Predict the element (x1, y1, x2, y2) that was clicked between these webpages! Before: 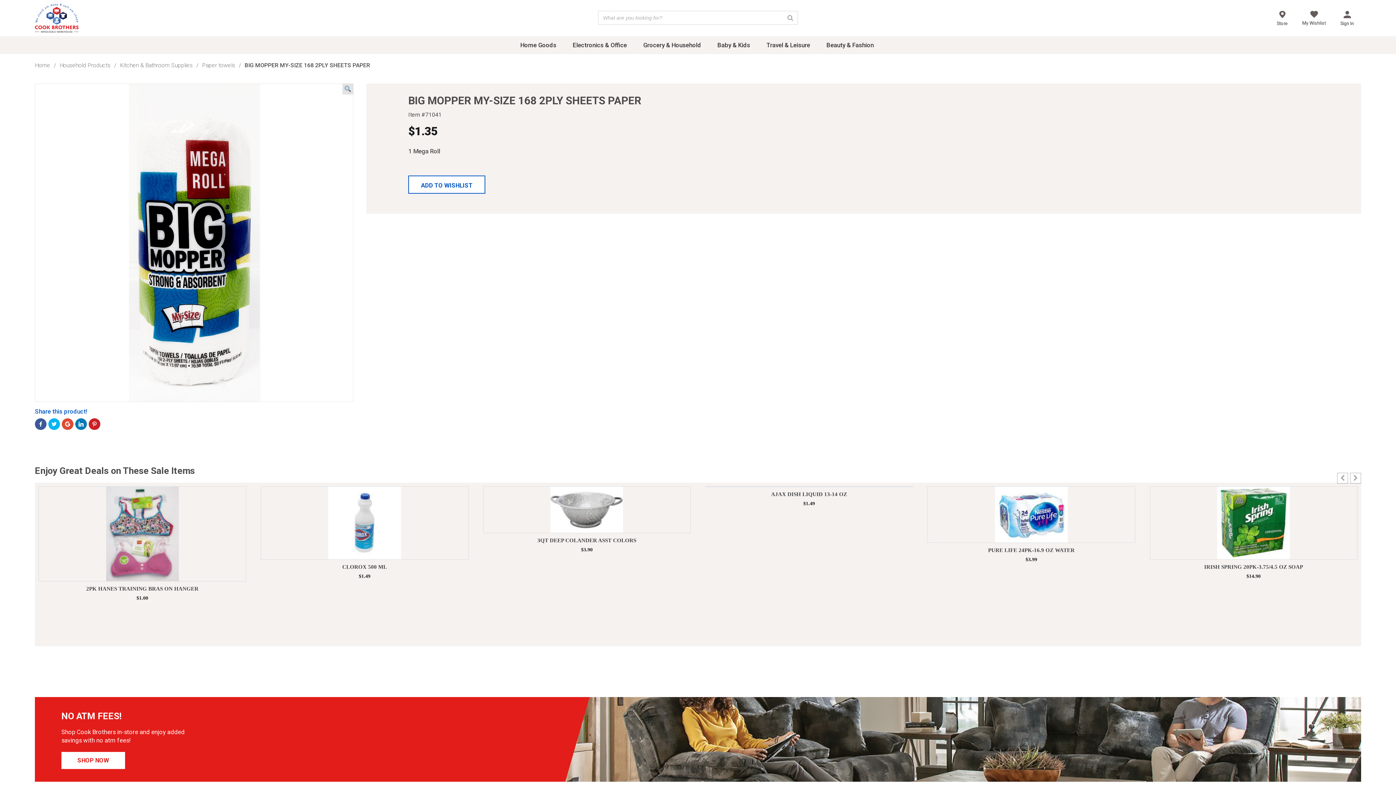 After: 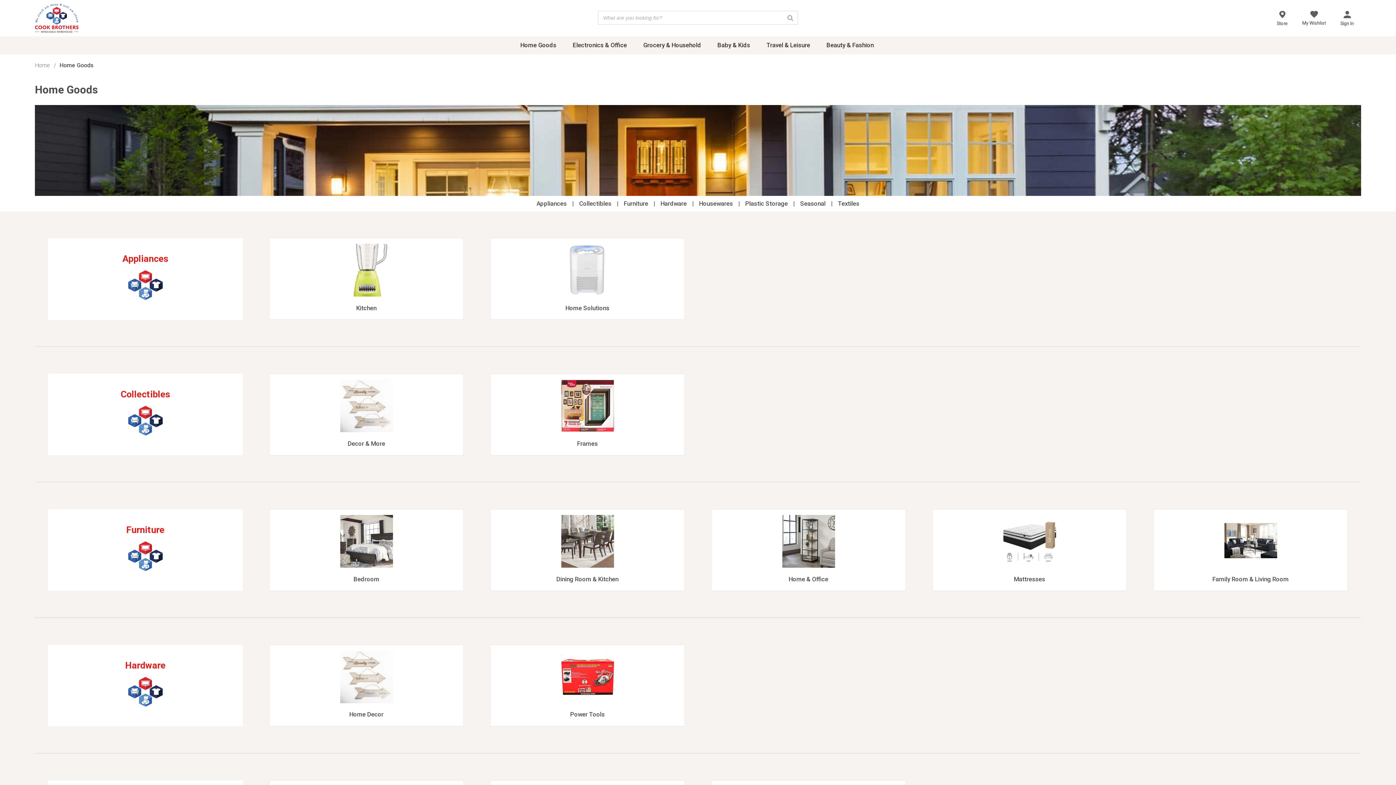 Action: bbox: (61, 752, 125, 769) label: SHOP NOW